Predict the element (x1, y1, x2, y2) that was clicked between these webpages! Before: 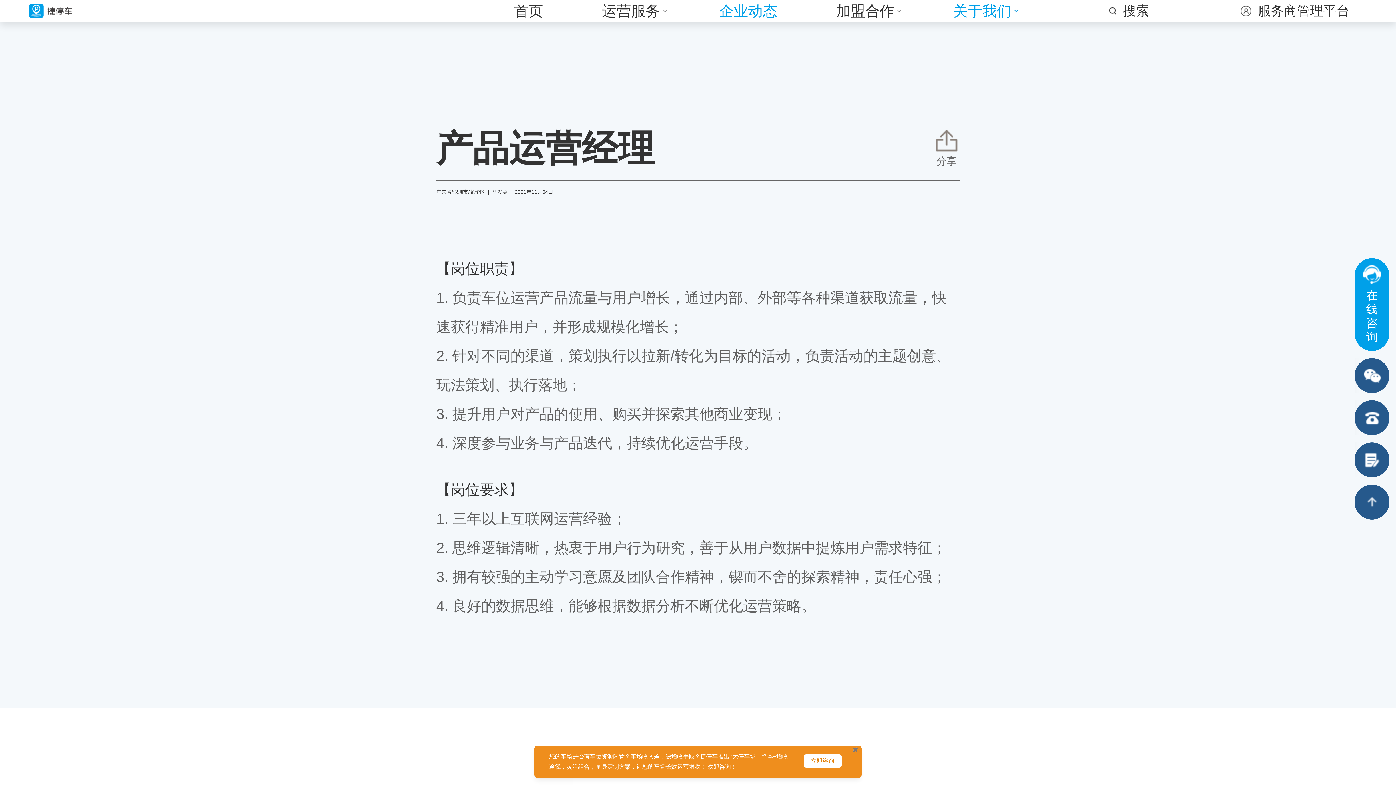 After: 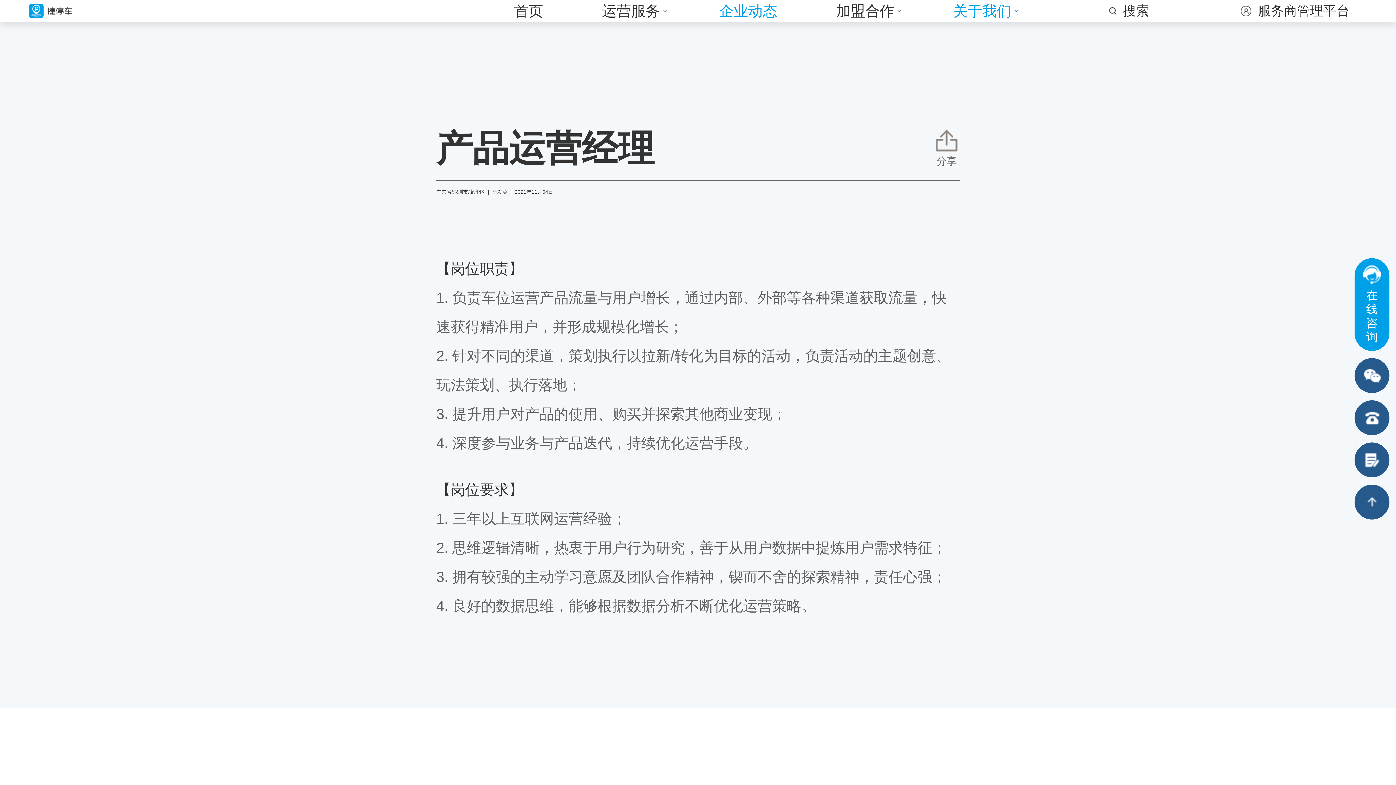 Action: label: 在线咨询 bbox: (1354, 258, 1389, 351)